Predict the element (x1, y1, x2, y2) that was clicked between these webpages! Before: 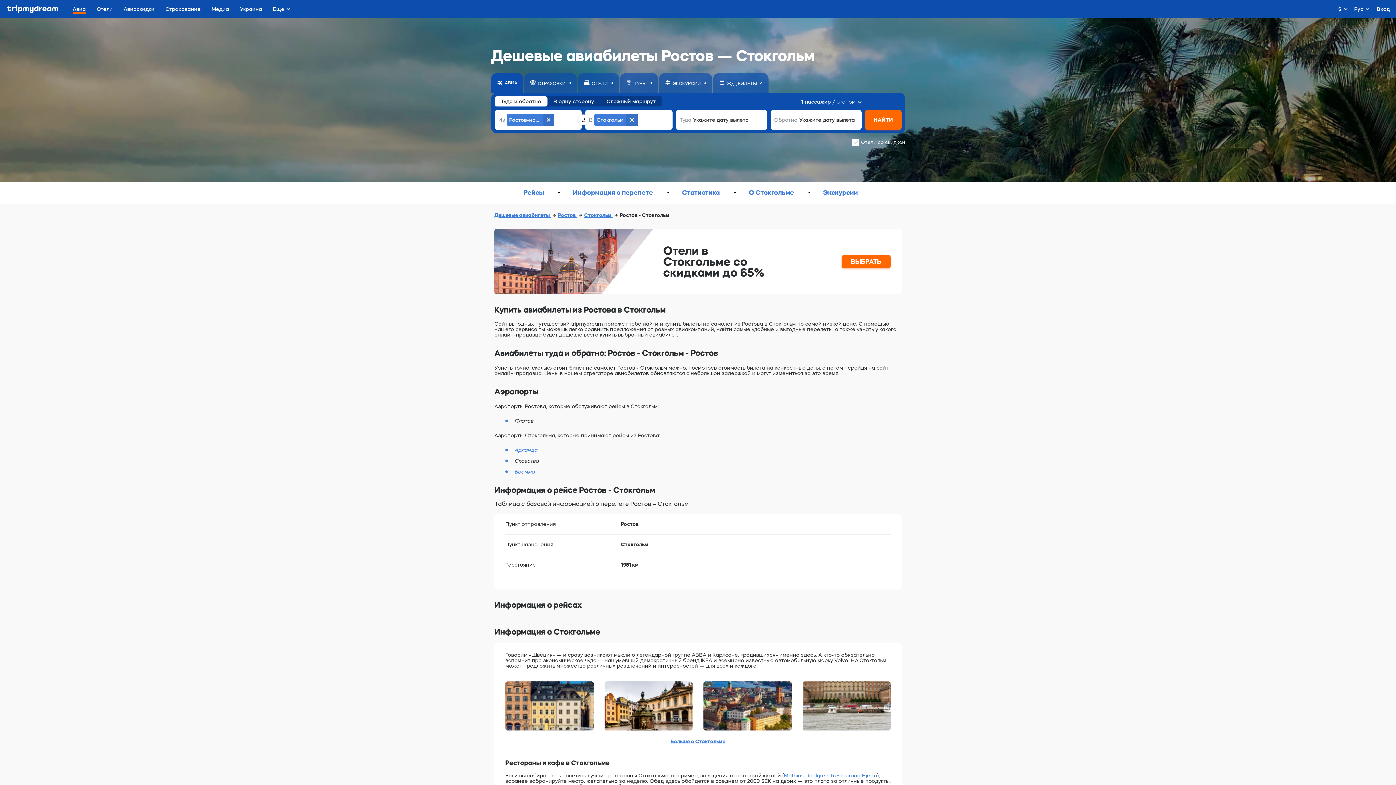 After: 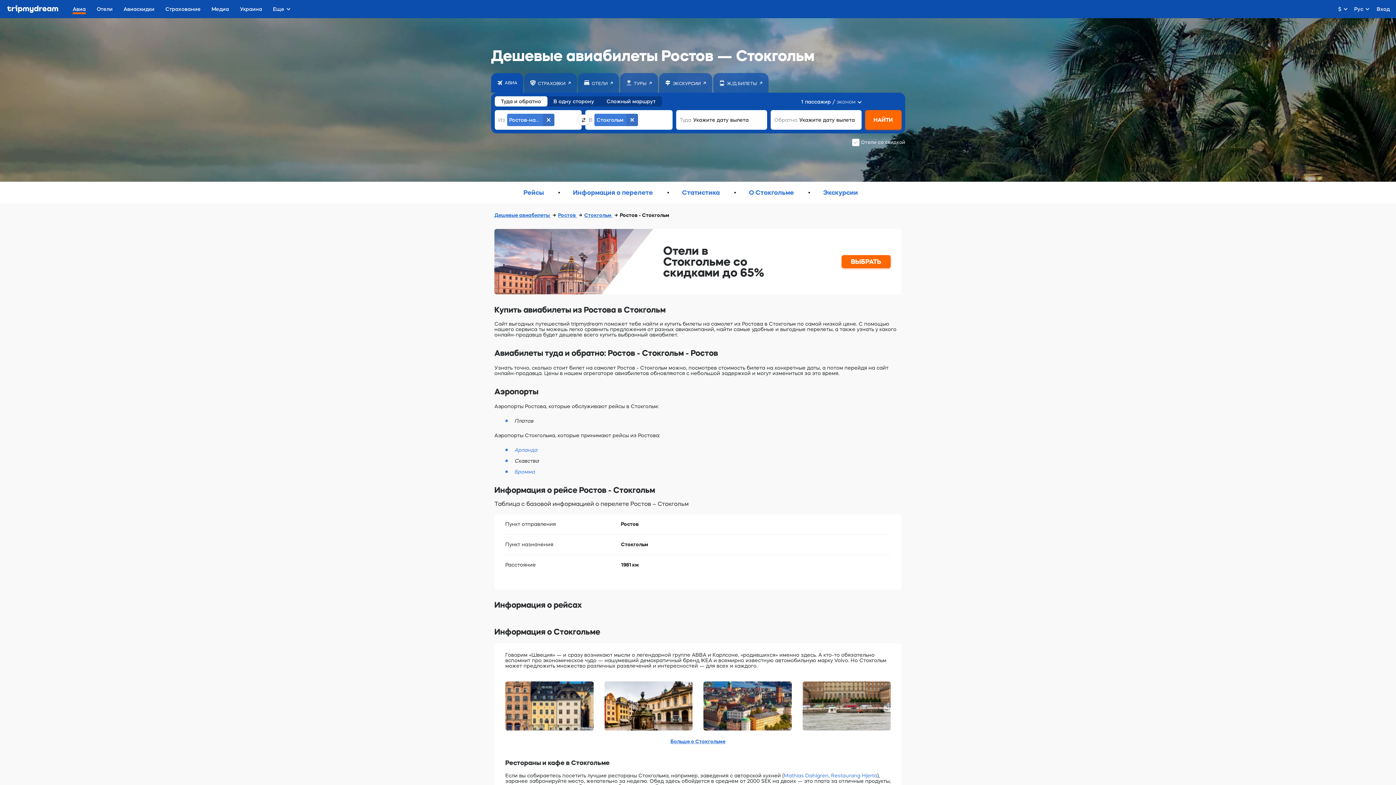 Action: label: Restaurang Hjerta bbox: (831, 773, 877, 778)